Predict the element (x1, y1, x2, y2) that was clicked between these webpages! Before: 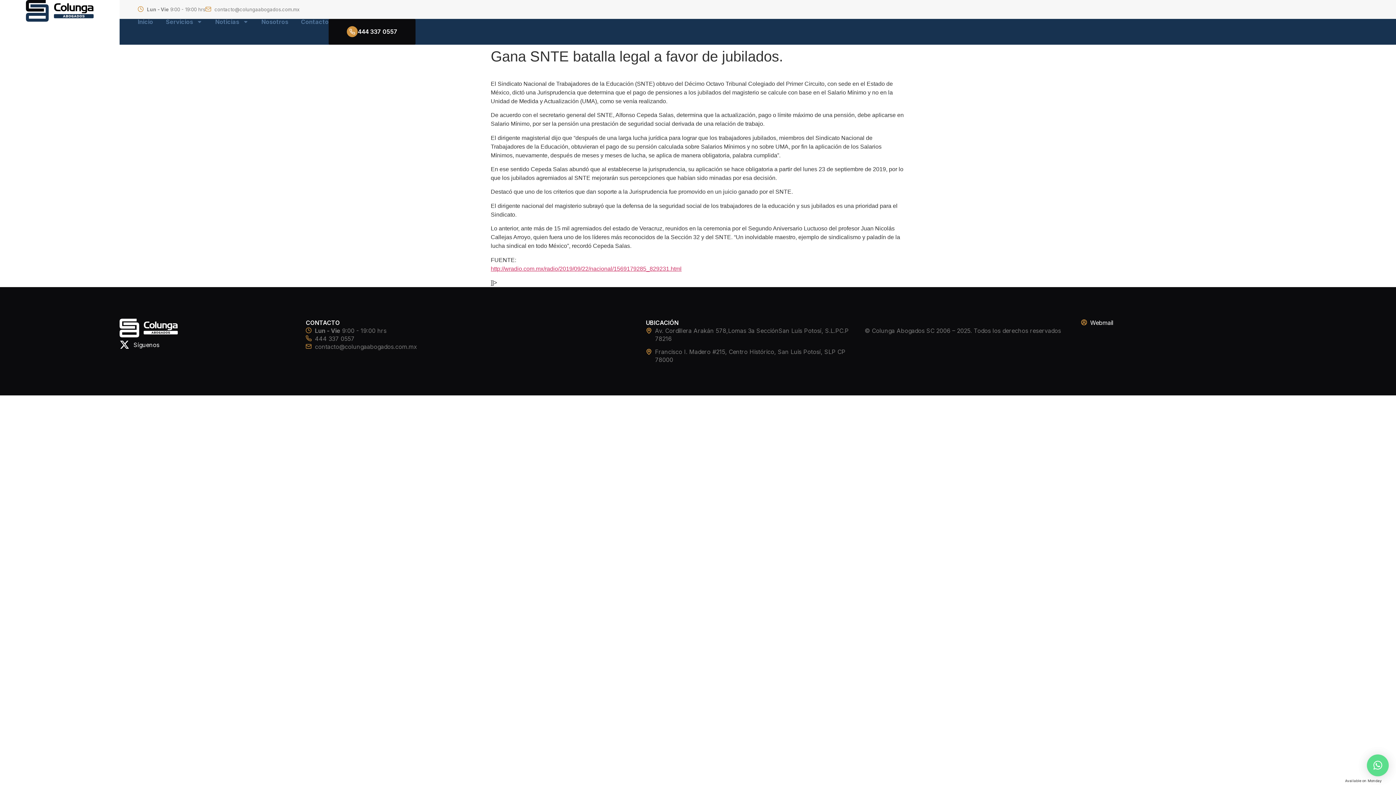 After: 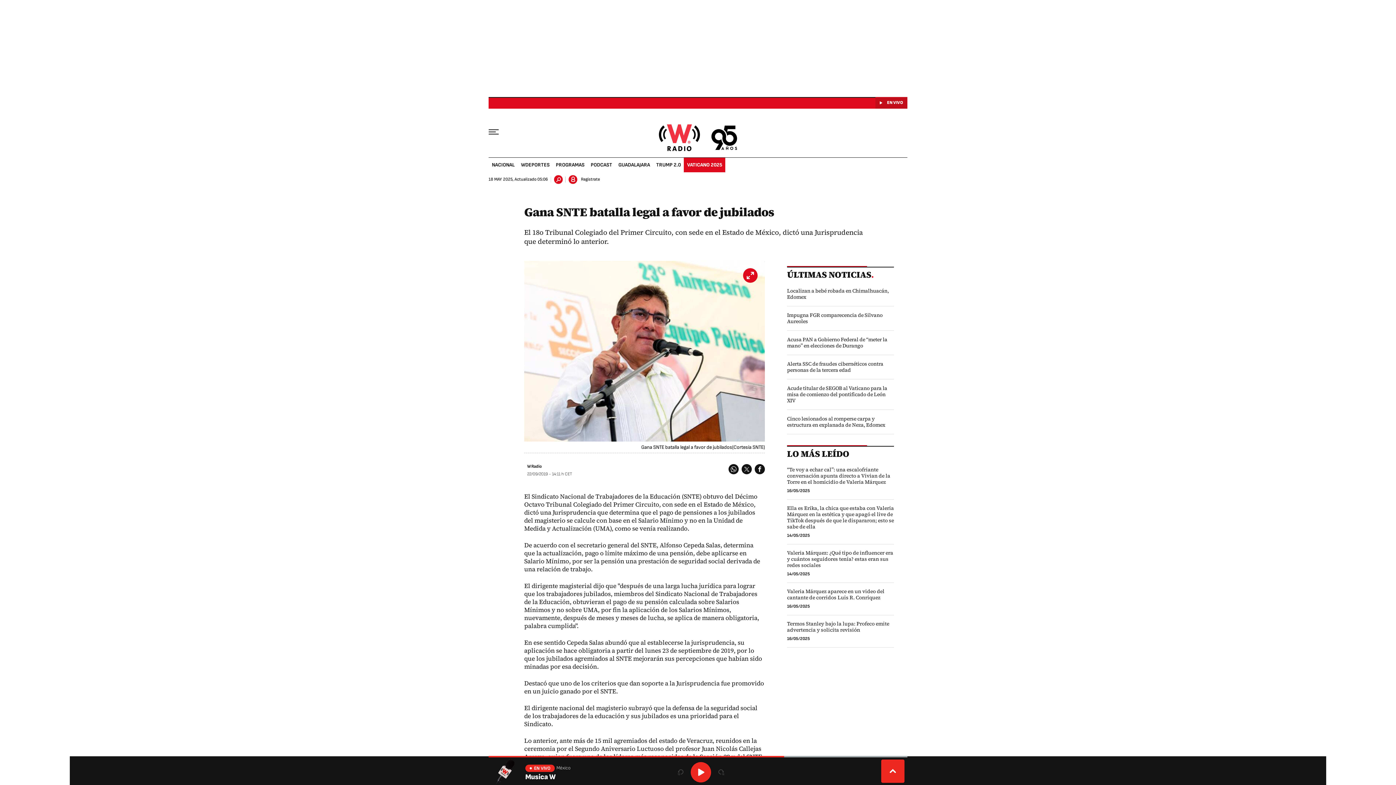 Action: label: http://wradio.com.mx/radio/2019/09/22/nacional/1569179285_829231.html bbox: (490, 265, 681, 271)